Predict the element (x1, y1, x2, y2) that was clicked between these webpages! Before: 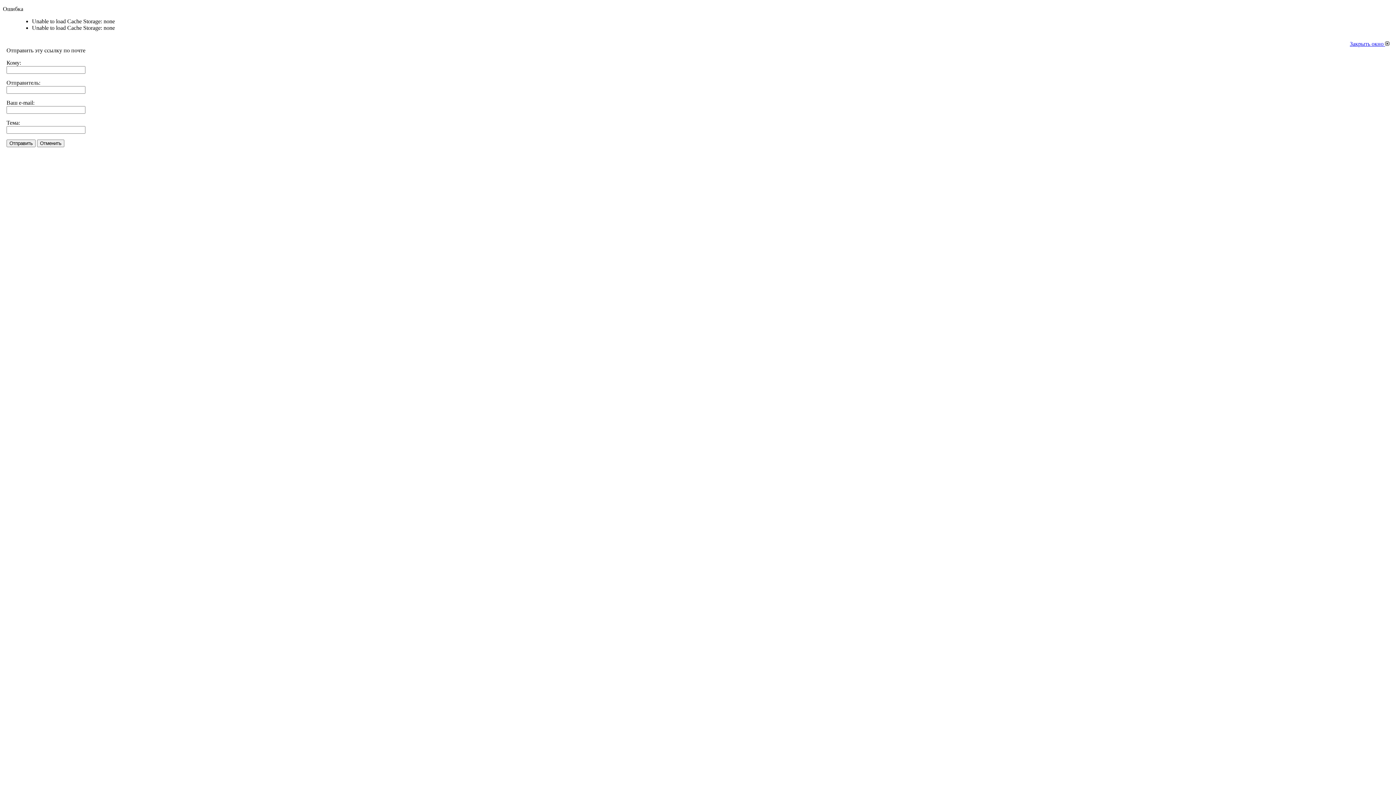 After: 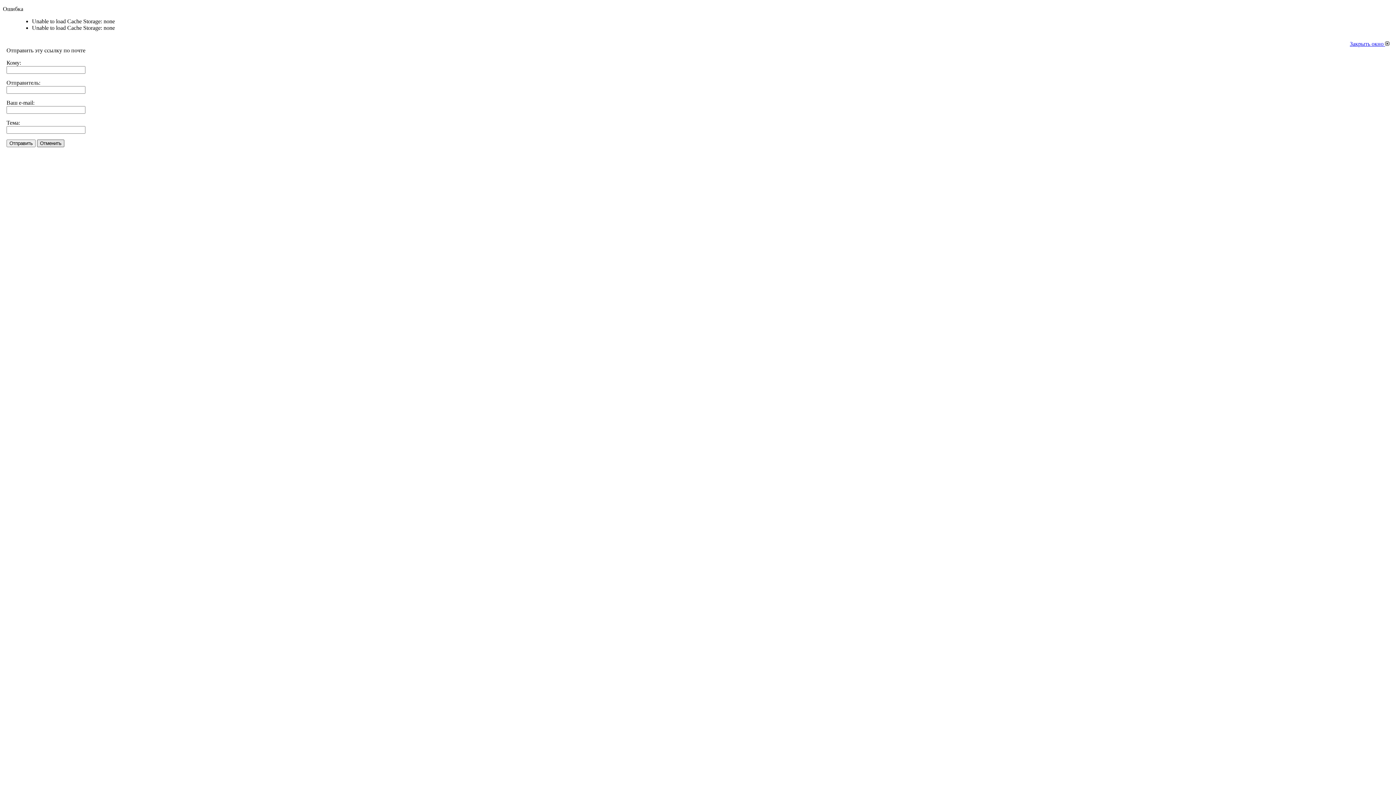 Action: bbox: (37, 139, 64, 147) label: Отменить